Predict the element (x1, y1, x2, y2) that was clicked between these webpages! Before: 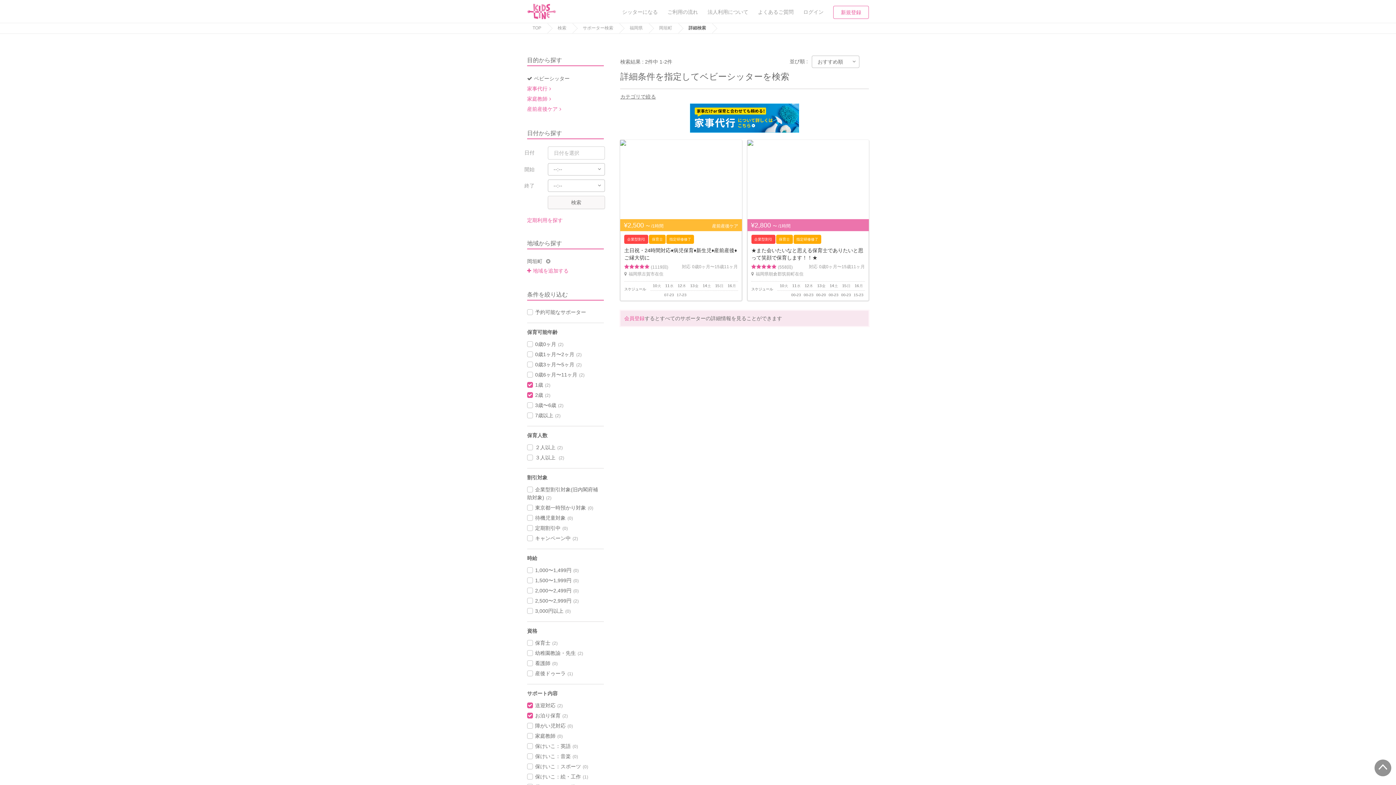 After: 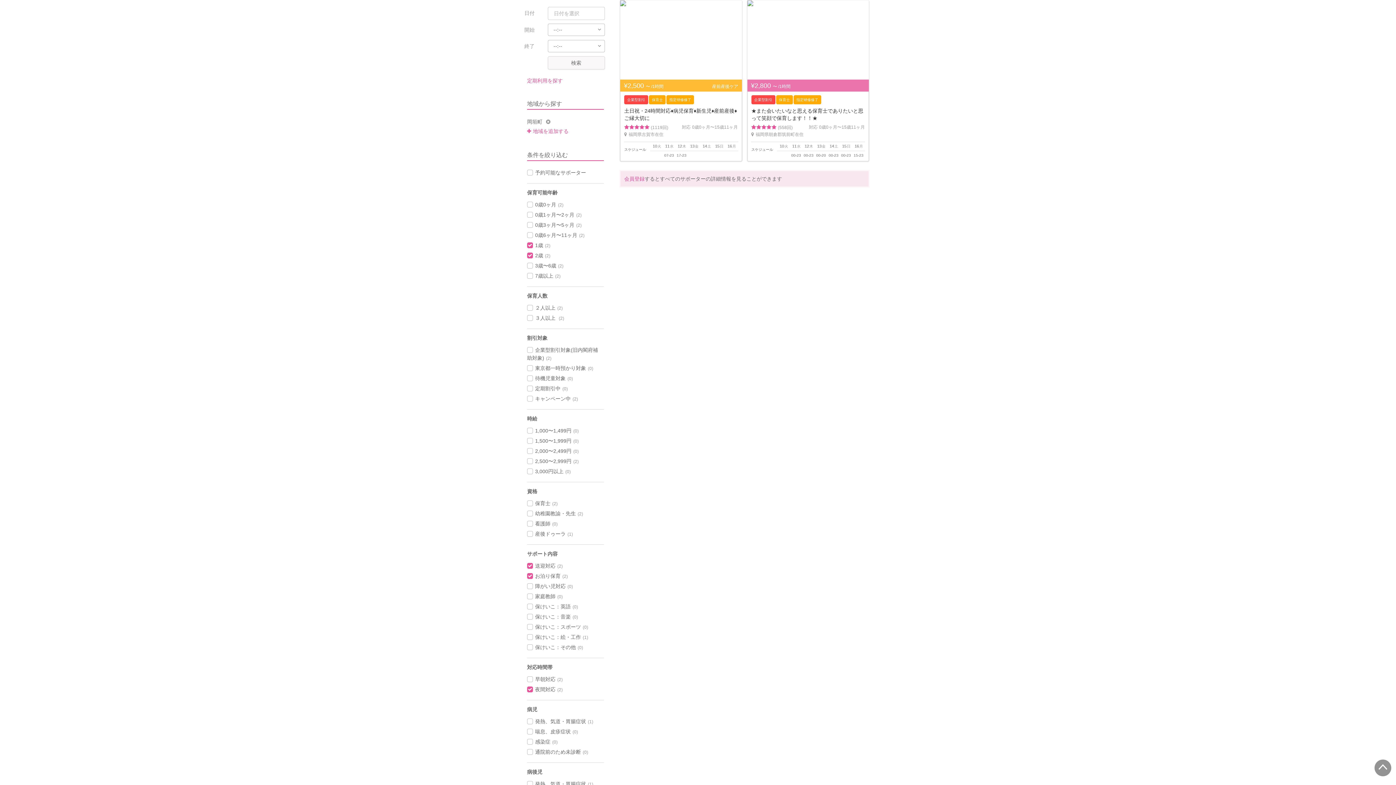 Action: bbox: (1376, 762, 1390, 776)